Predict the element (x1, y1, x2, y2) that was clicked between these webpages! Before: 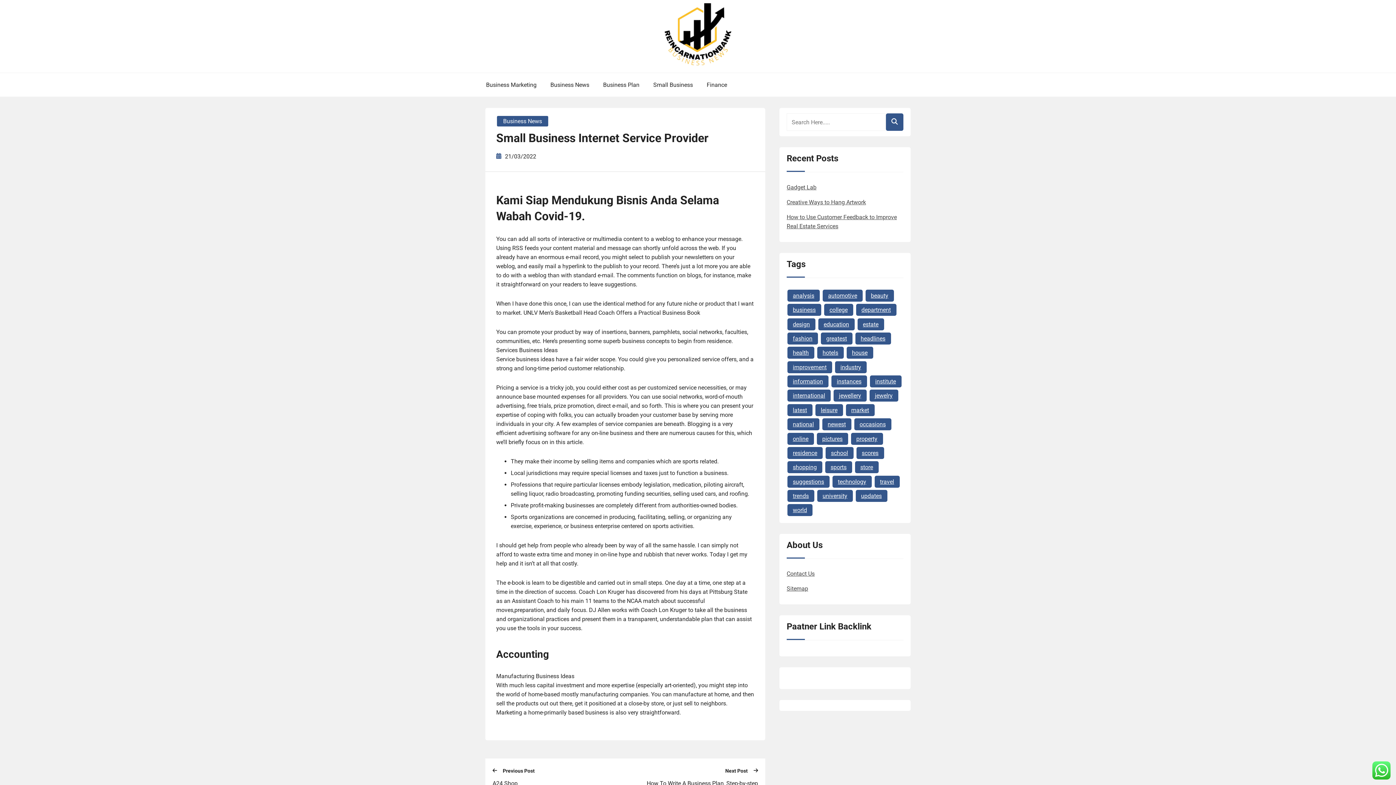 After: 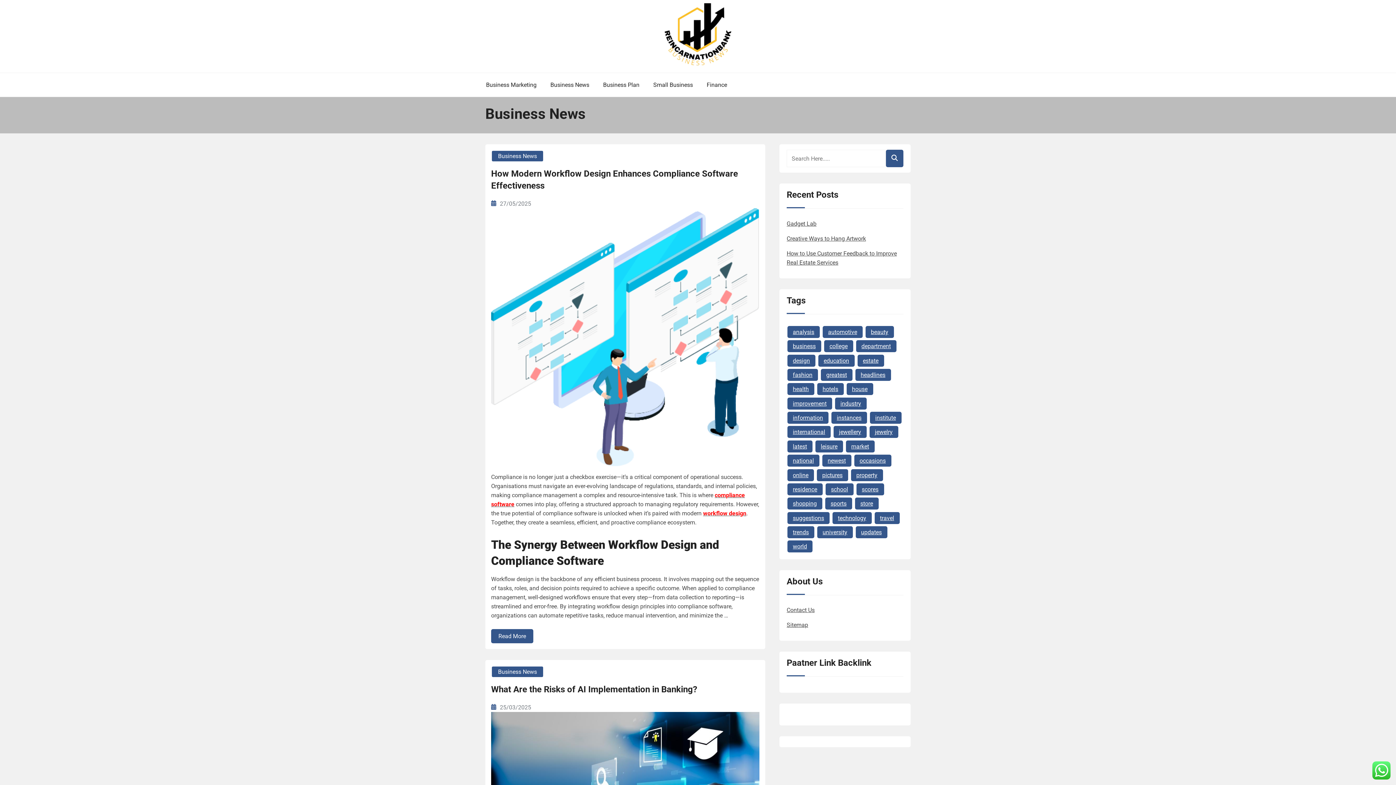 Action: bbox: (496, 115, 549, 127) label: Business News